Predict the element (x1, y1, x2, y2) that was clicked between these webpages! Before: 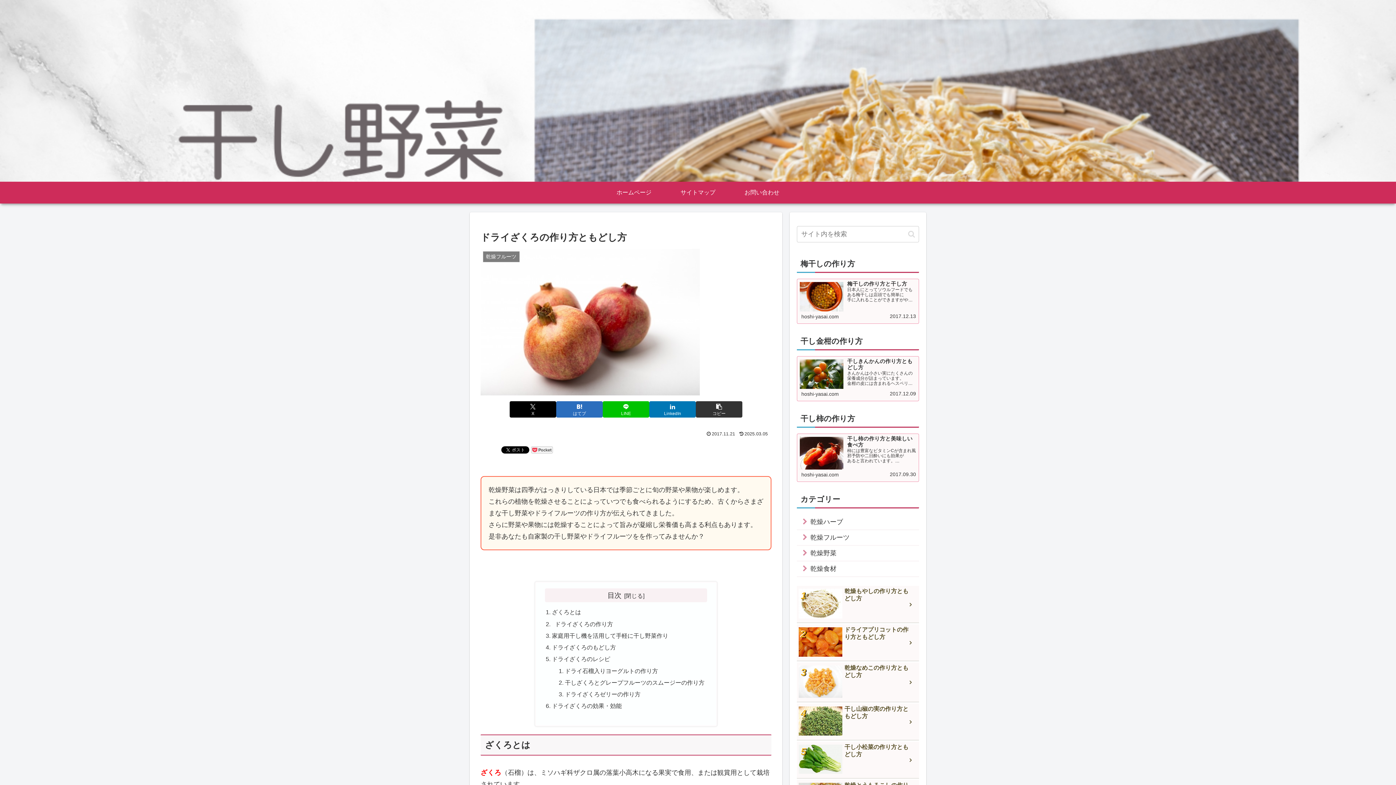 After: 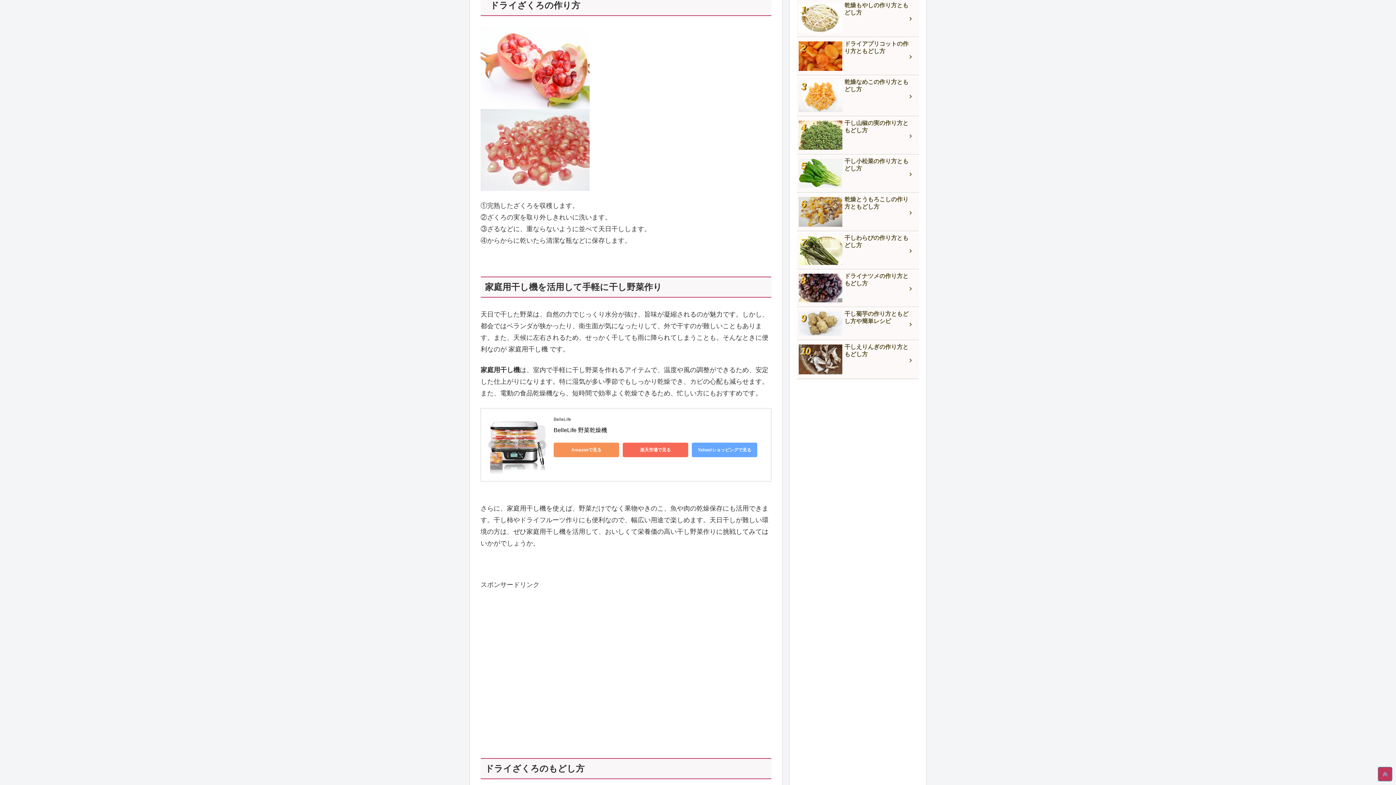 Action: bbox: (552, 620, 613, 627) label:   ドライざくろの作り方